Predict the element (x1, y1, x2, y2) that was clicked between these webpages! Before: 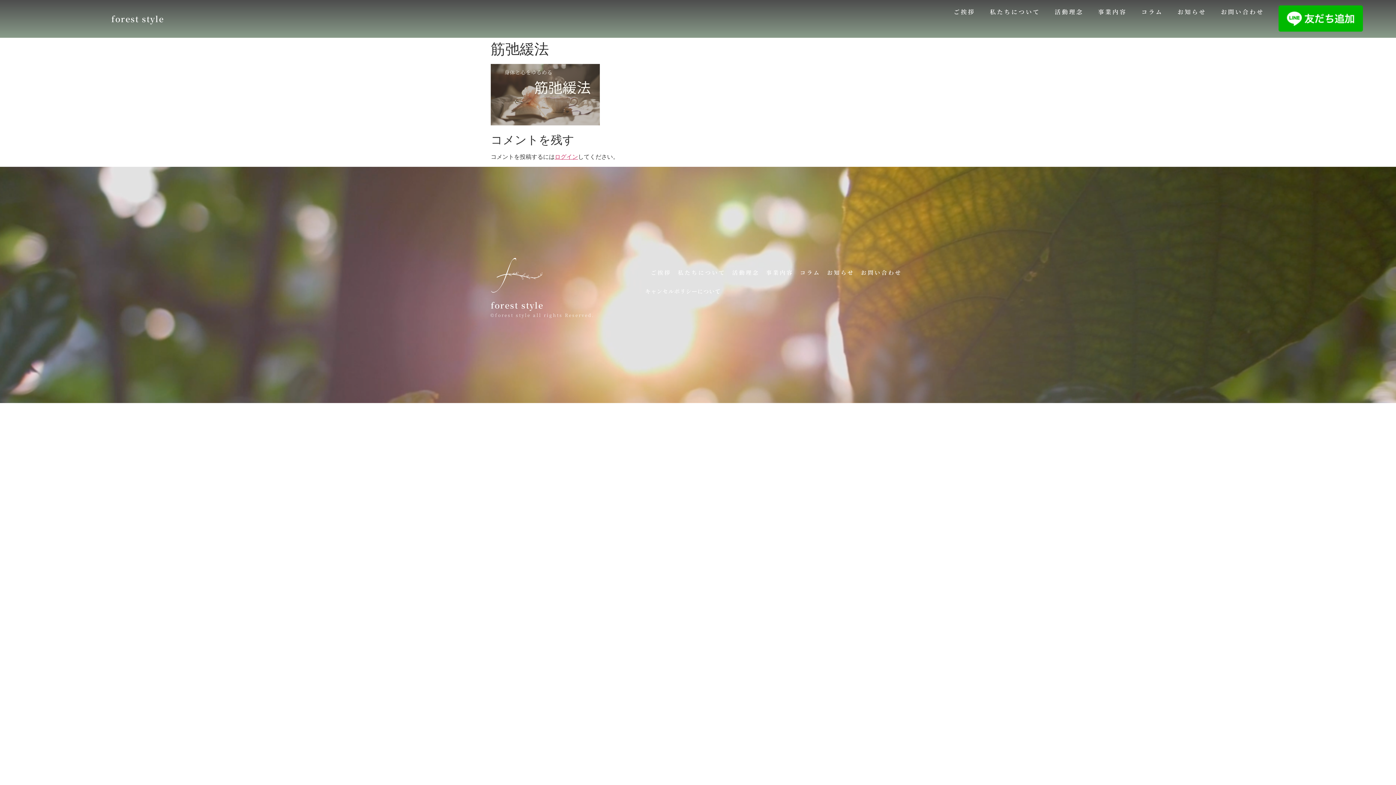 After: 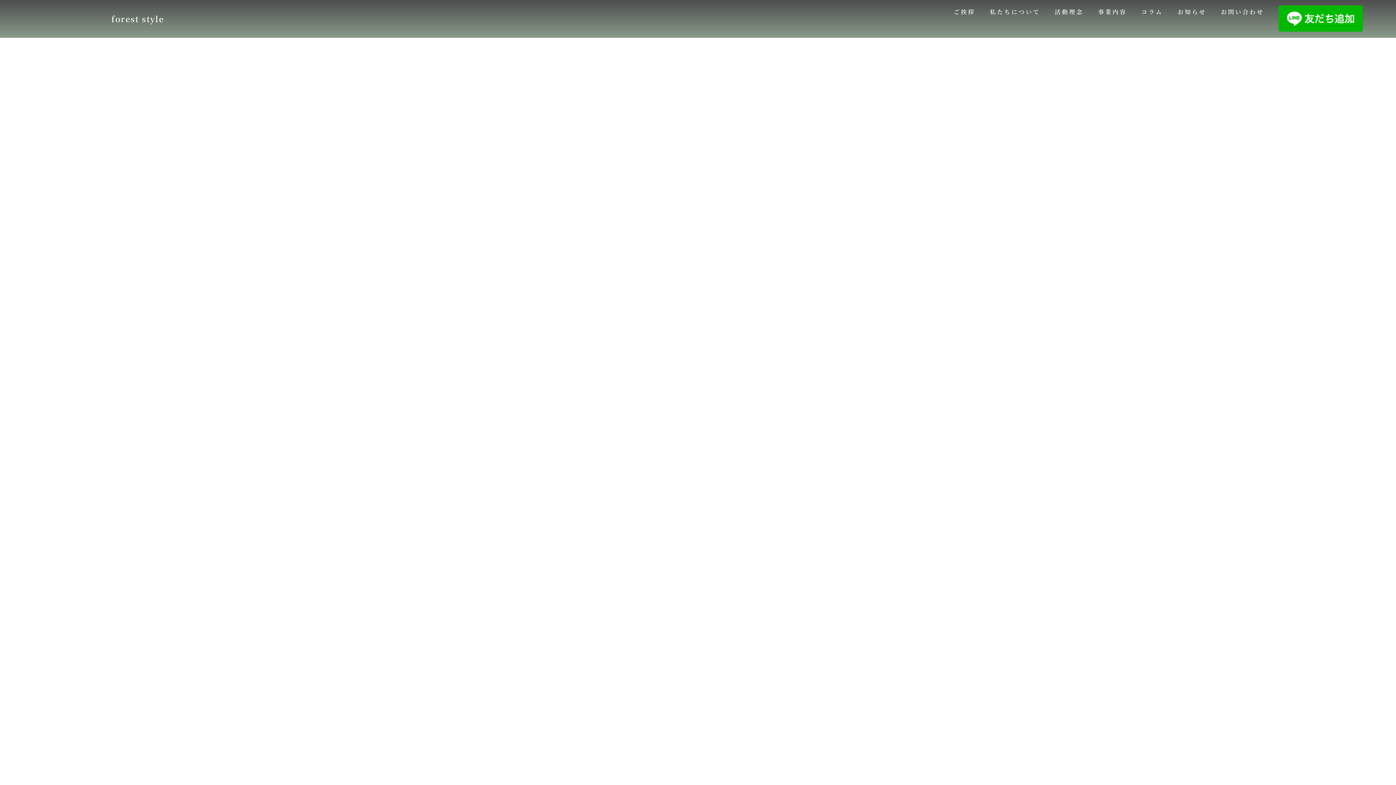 Action: bbox: (111, 13, 164, 24) label: forest style